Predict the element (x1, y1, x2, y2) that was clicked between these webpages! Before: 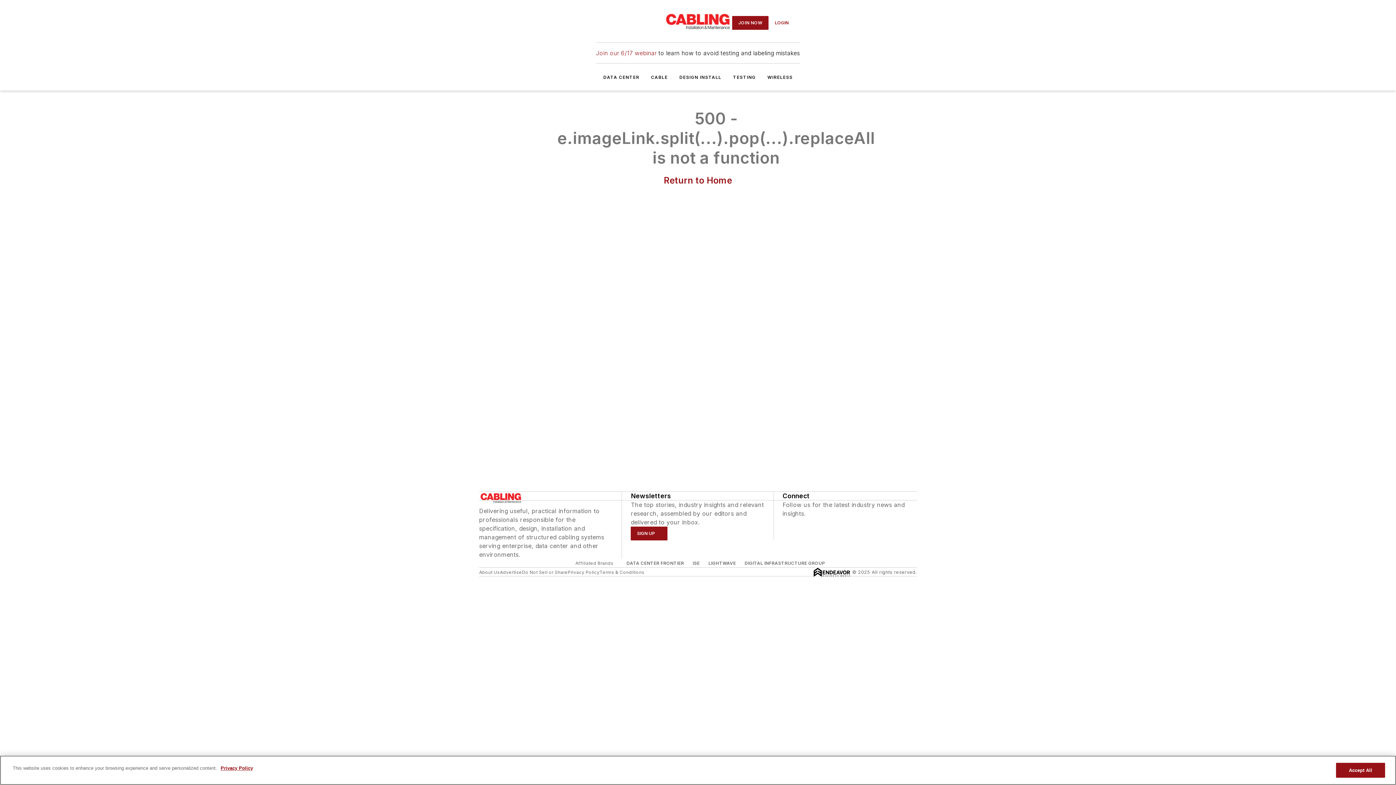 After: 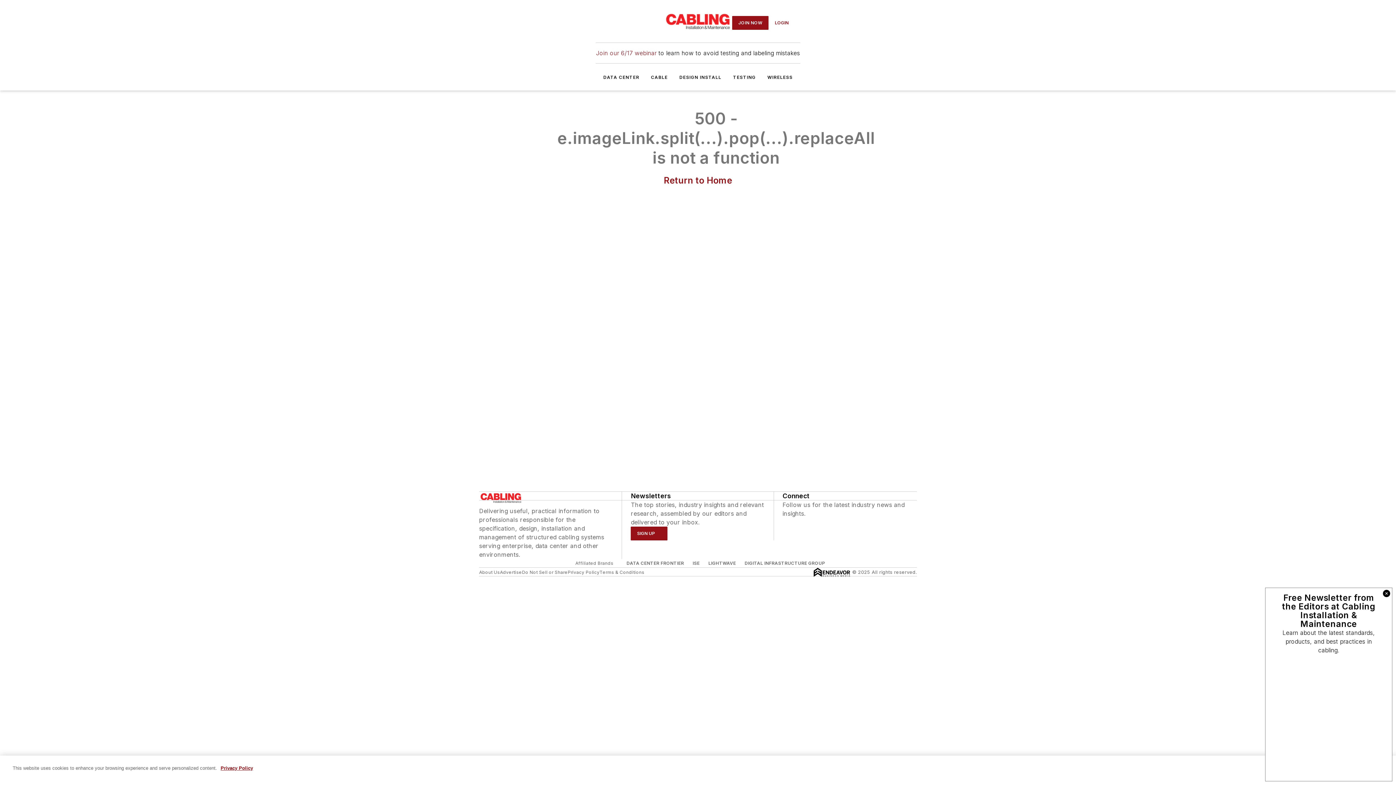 Action: label: http://www.facebook.com/pages/Cabling-Installation-and-Maintenance/298118662118 bbox: (788, 501, 795, 508)